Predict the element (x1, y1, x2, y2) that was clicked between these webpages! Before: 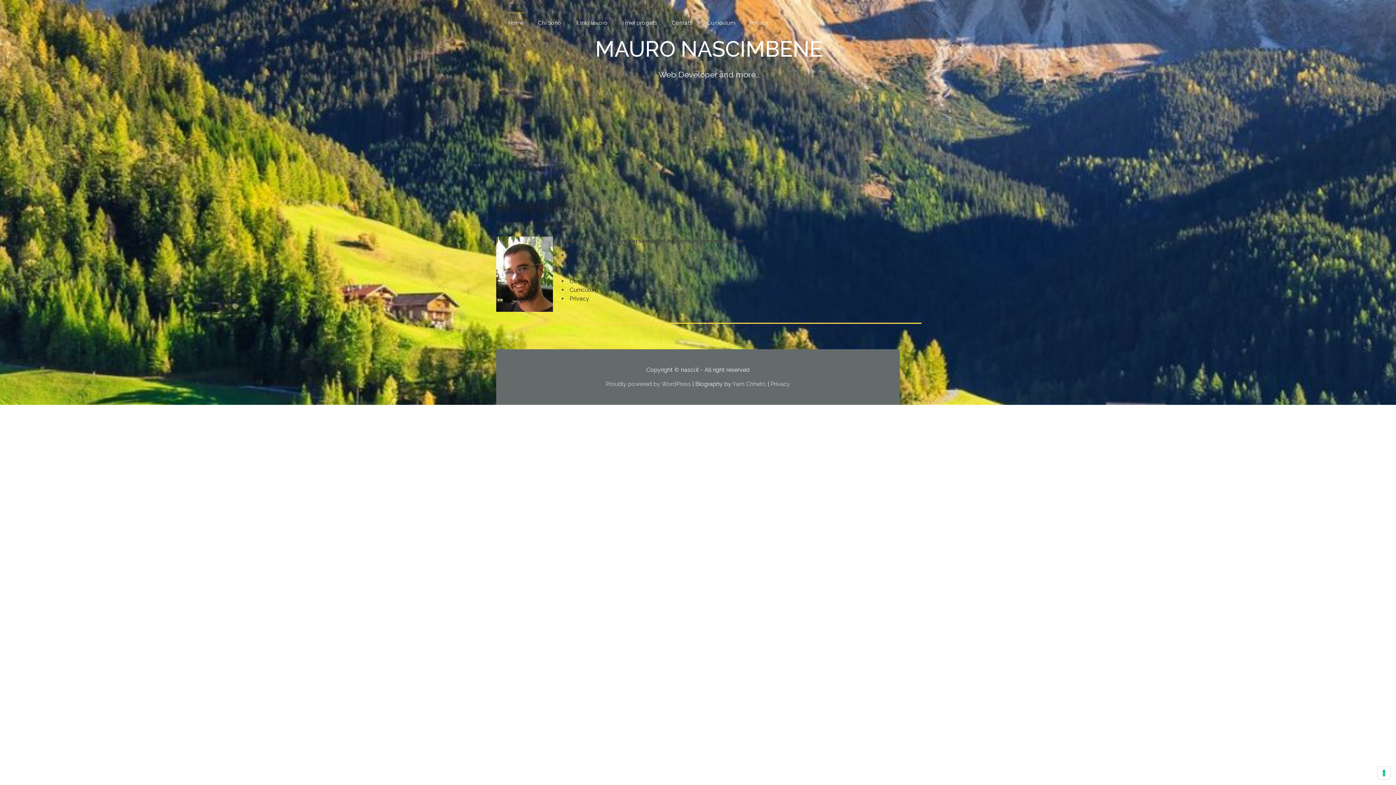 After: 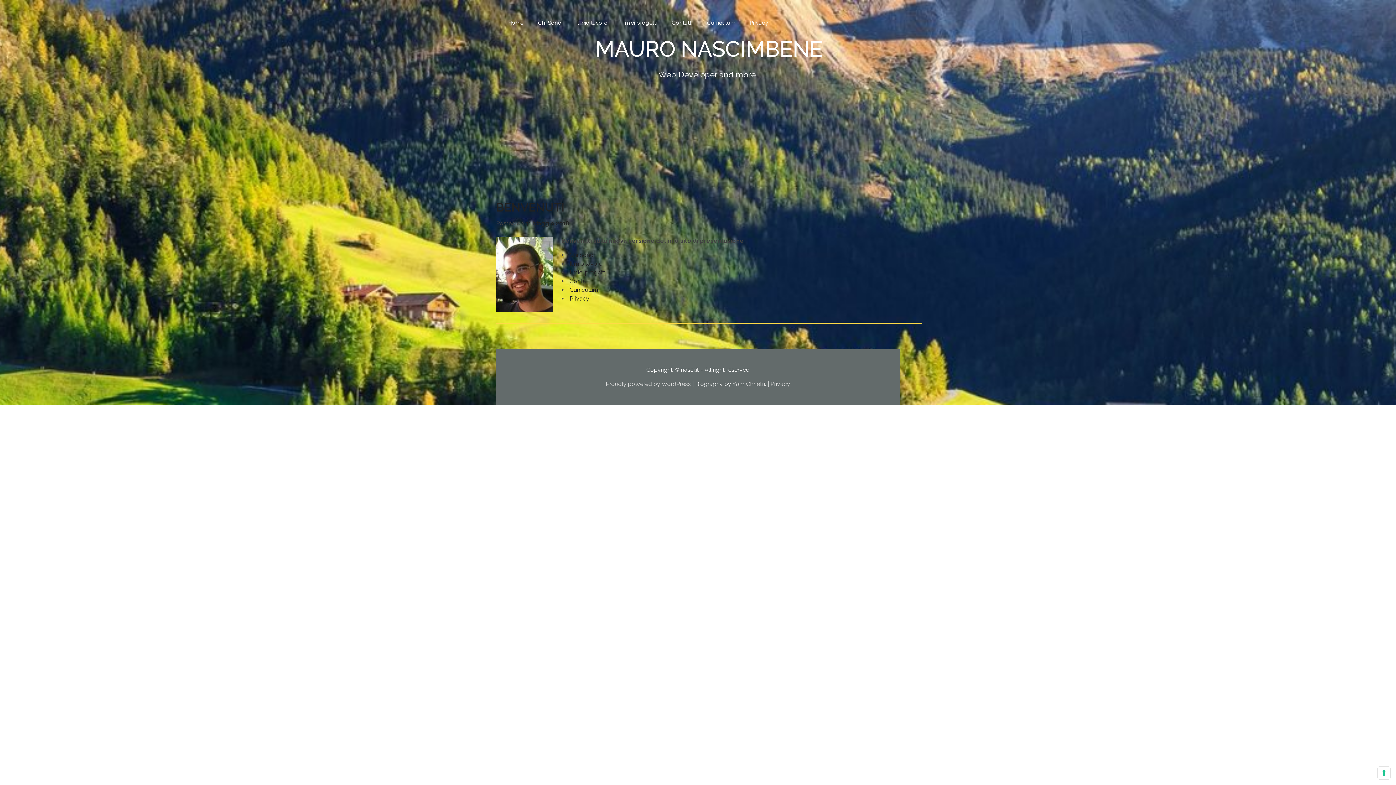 Action: label: I miei progetti bbox: (616, 12, 664, 33)